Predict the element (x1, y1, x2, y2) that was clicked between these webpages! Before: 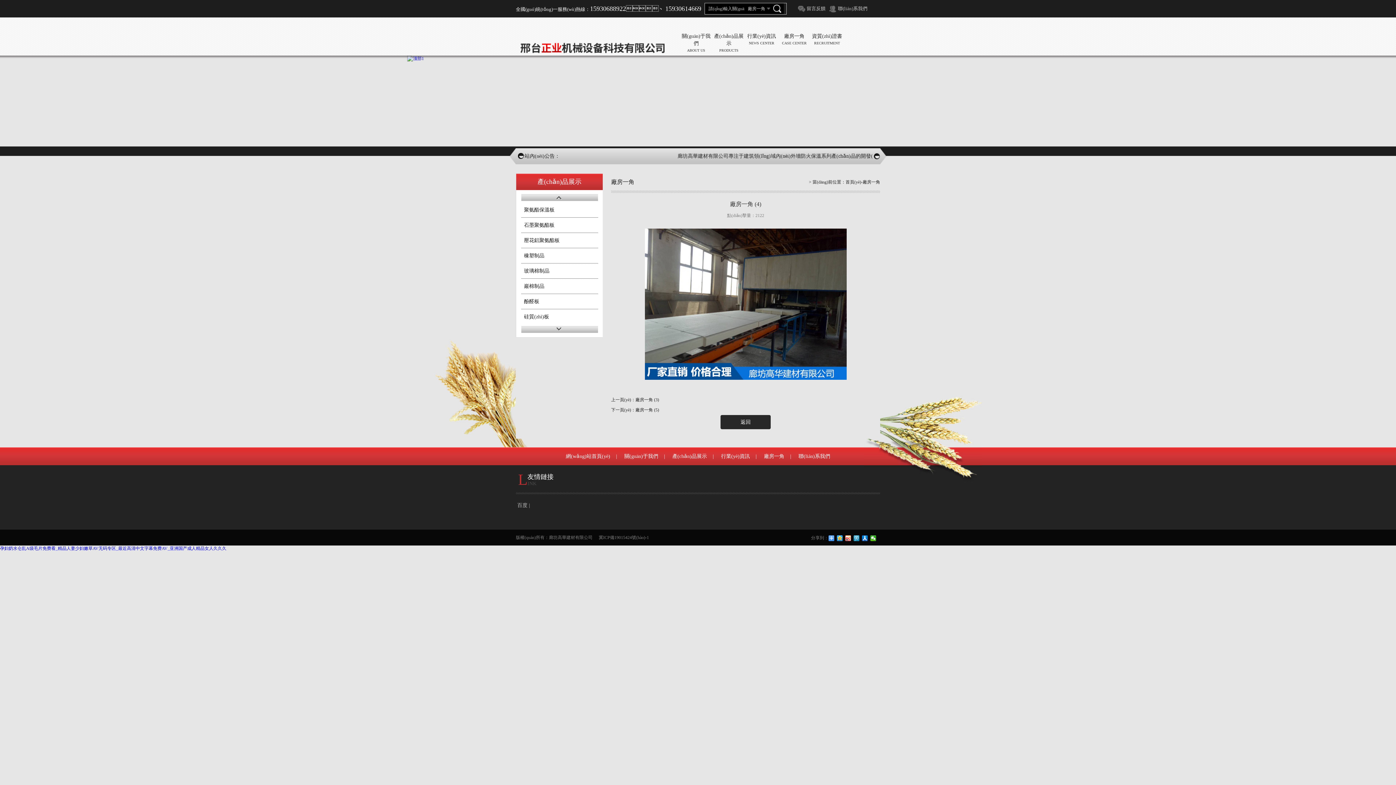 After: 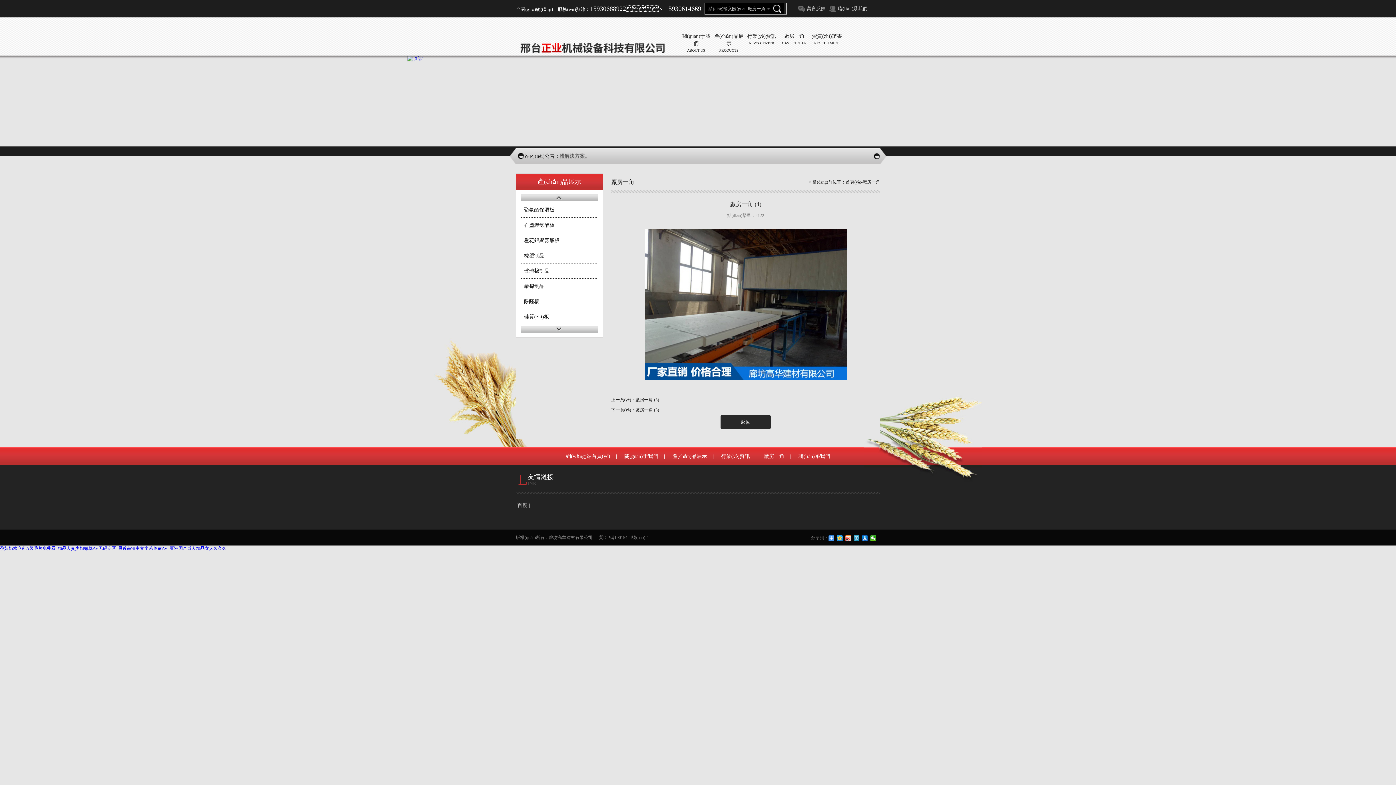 Action: bbox: (598, 535, 649, 540) label: 冀ICP備19015424號(hào)-1